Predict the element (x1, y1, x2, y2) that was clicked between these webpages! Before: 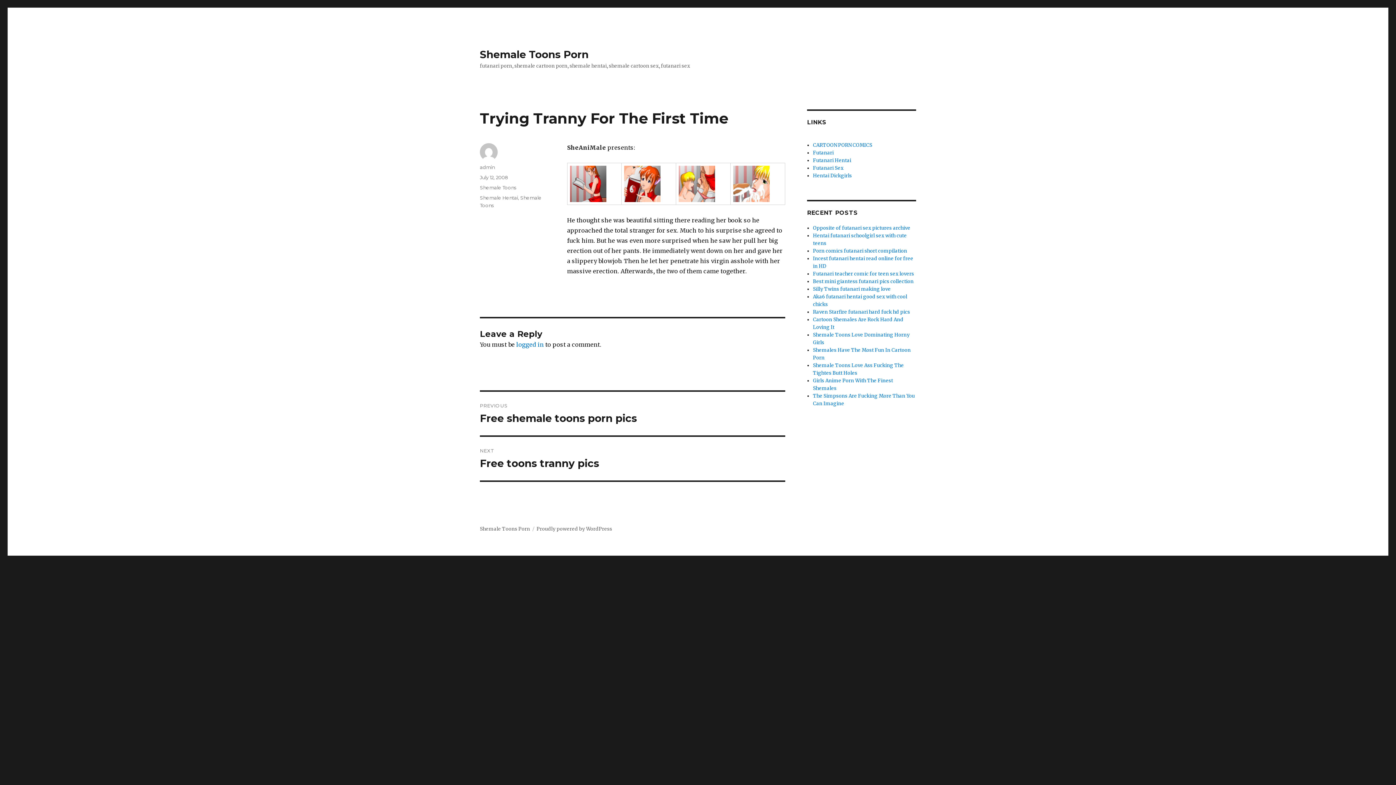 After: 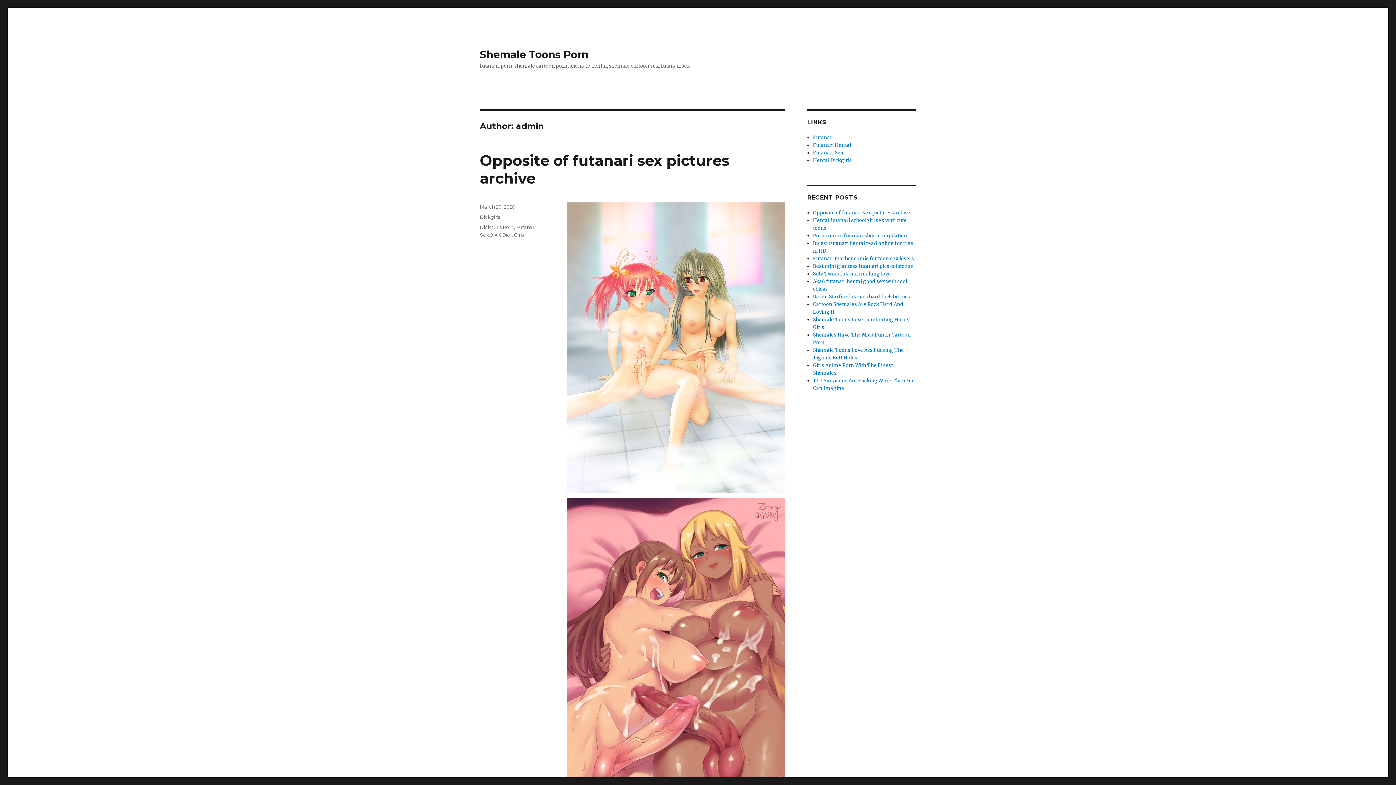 Action: bbox: (480, 164, 494, 170) label: admin